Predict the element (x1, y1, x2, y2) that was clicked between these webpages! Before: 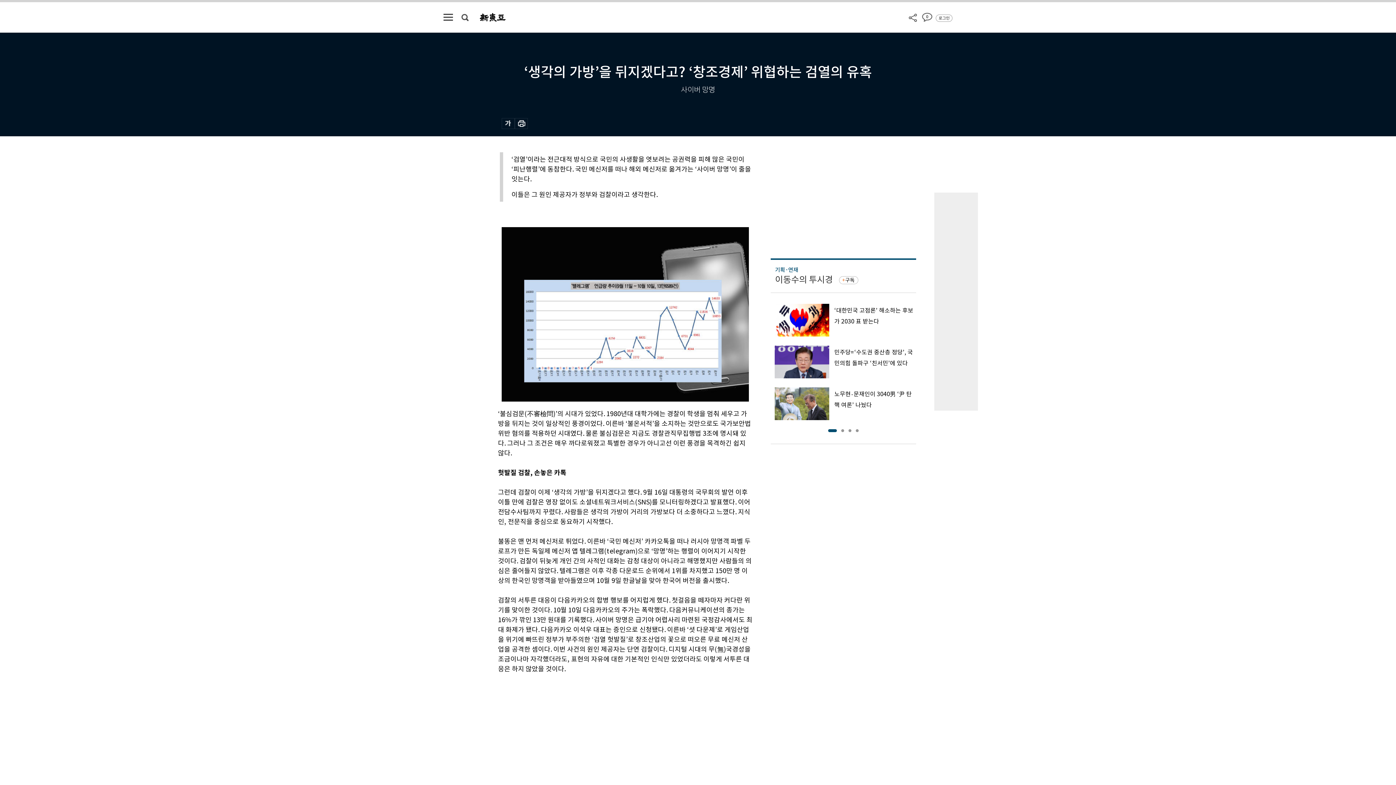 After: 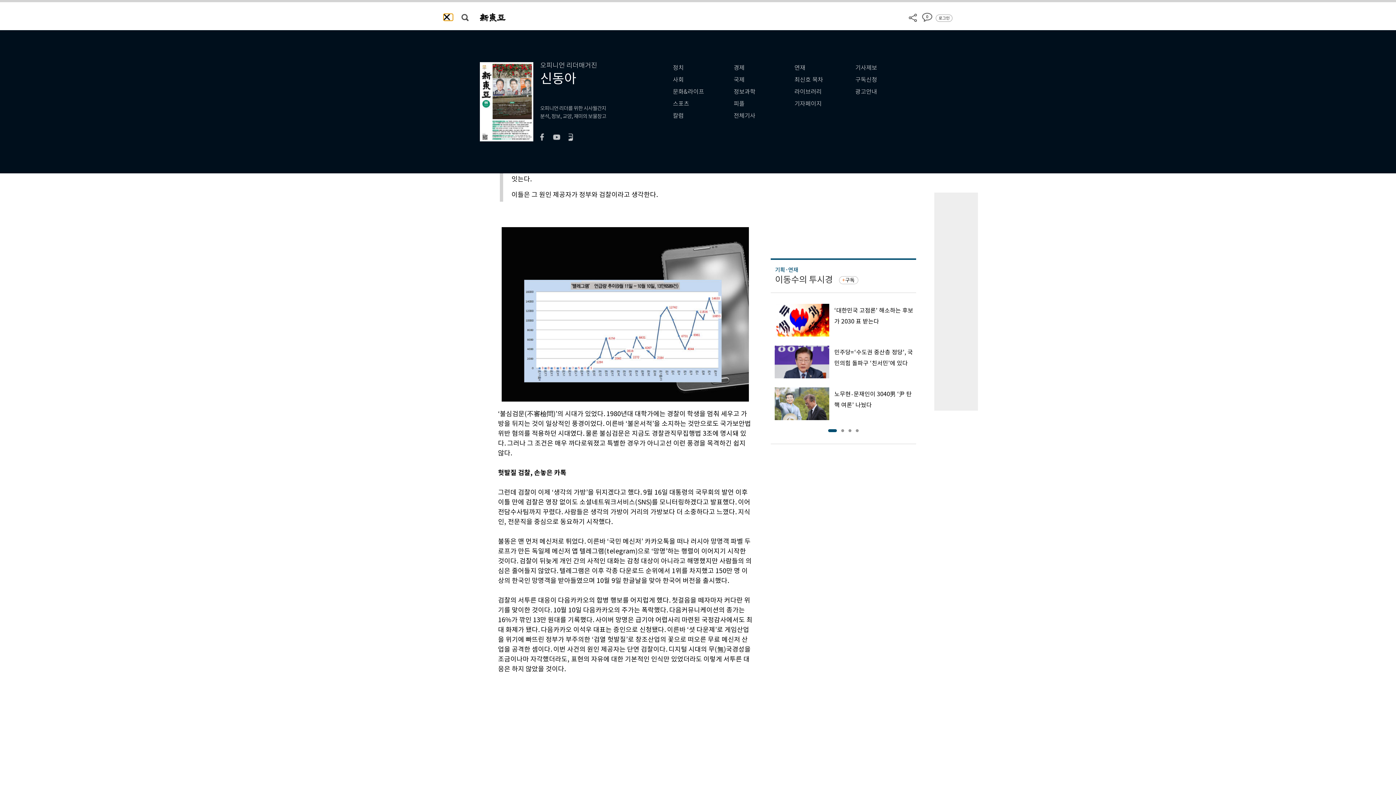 Action: bbox: (443, 13, 453, 20)